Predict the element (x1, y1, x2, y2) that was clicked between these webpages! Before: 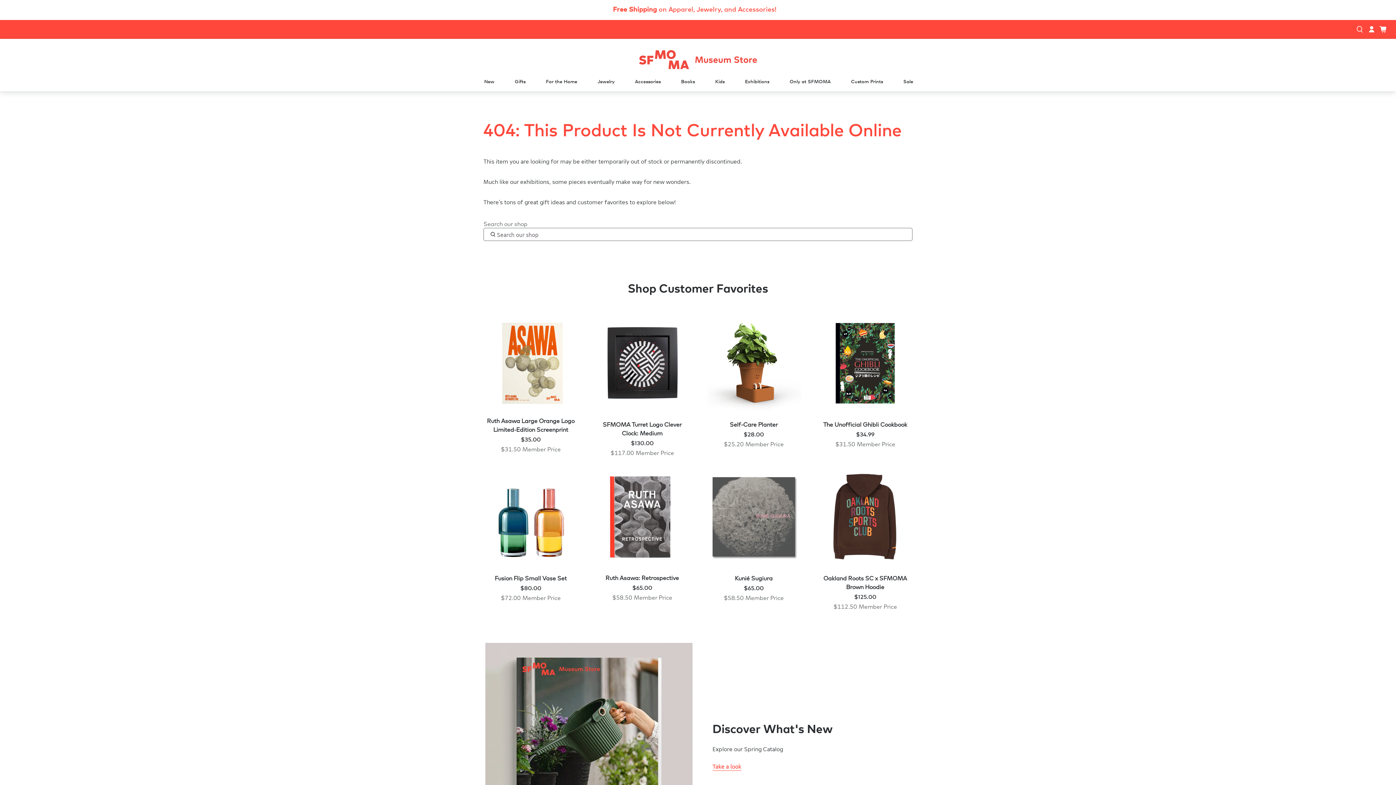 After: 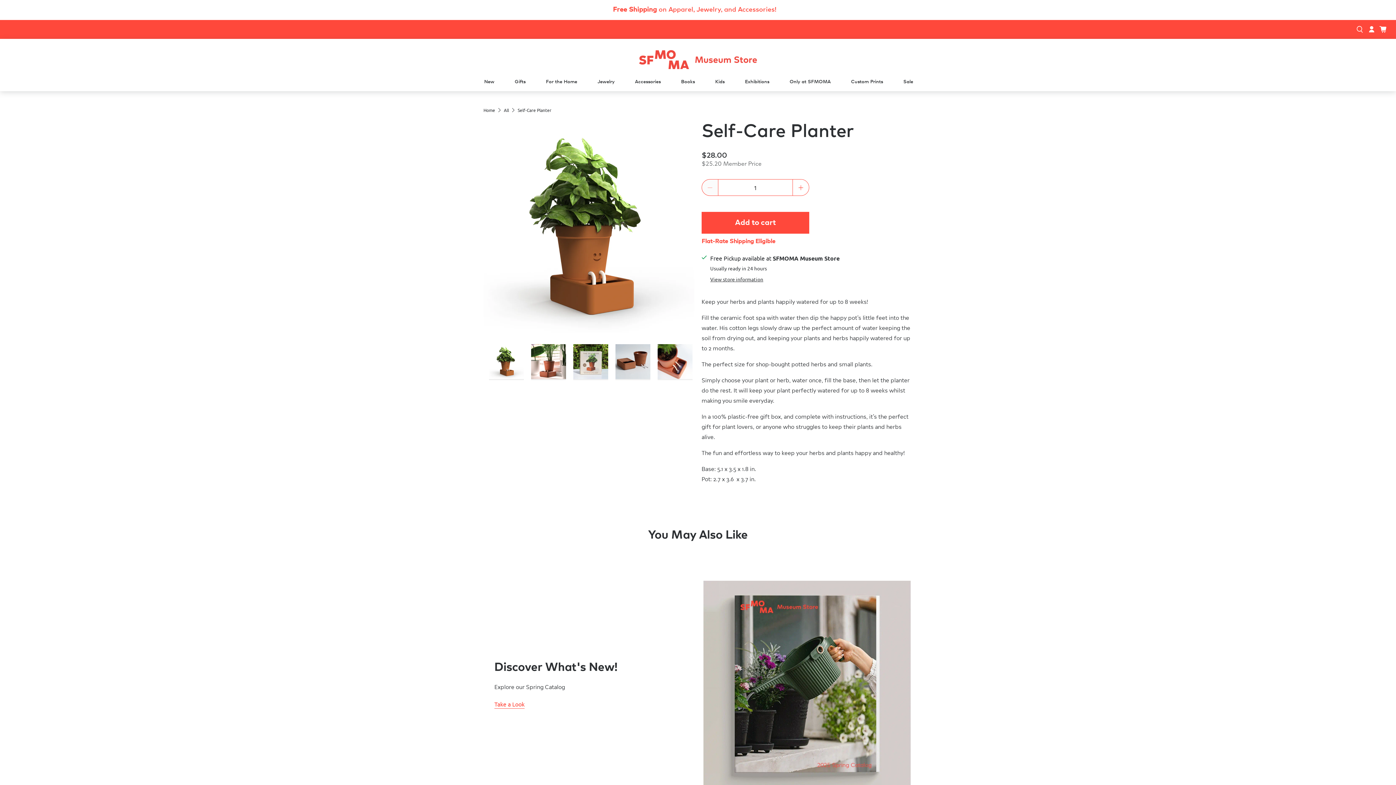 Action: bbox: (703, 312, 804, 466)